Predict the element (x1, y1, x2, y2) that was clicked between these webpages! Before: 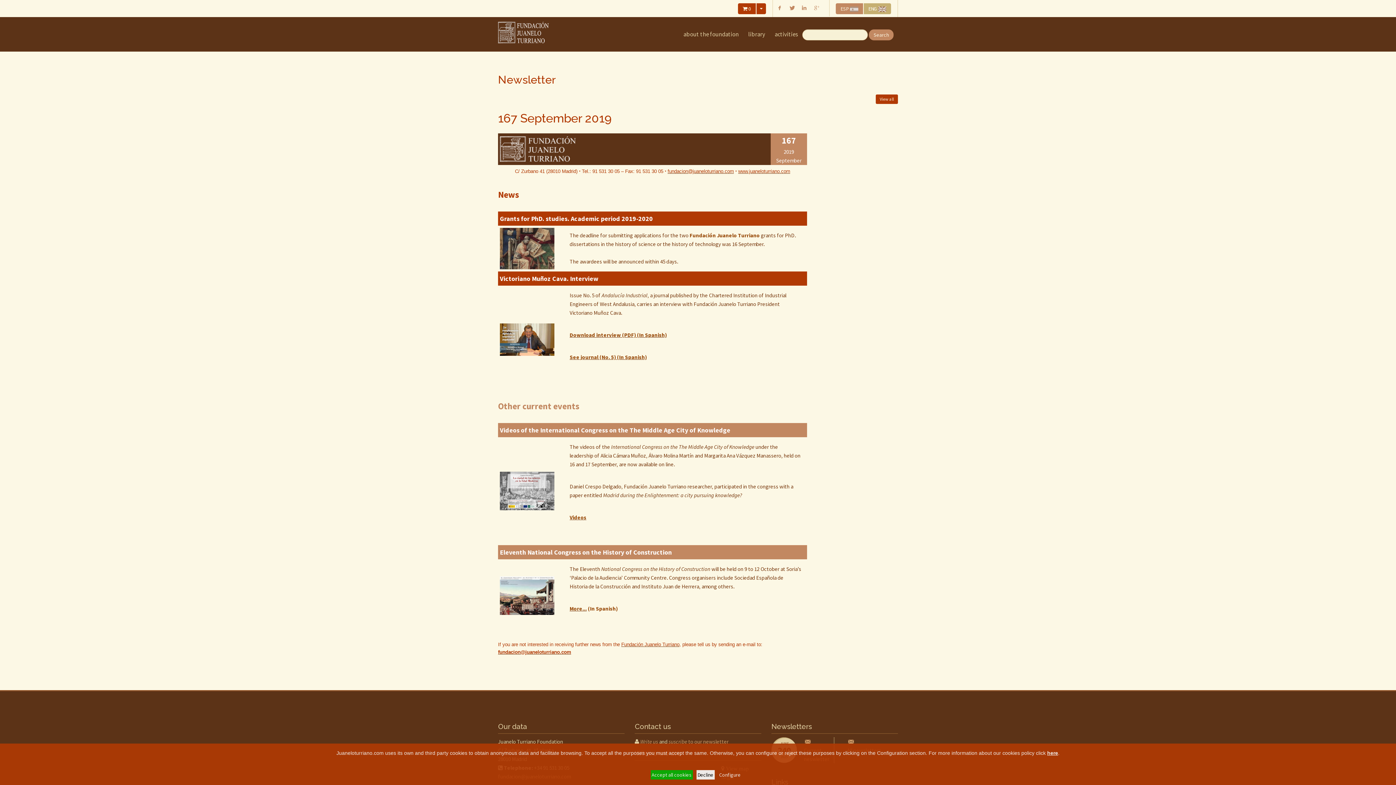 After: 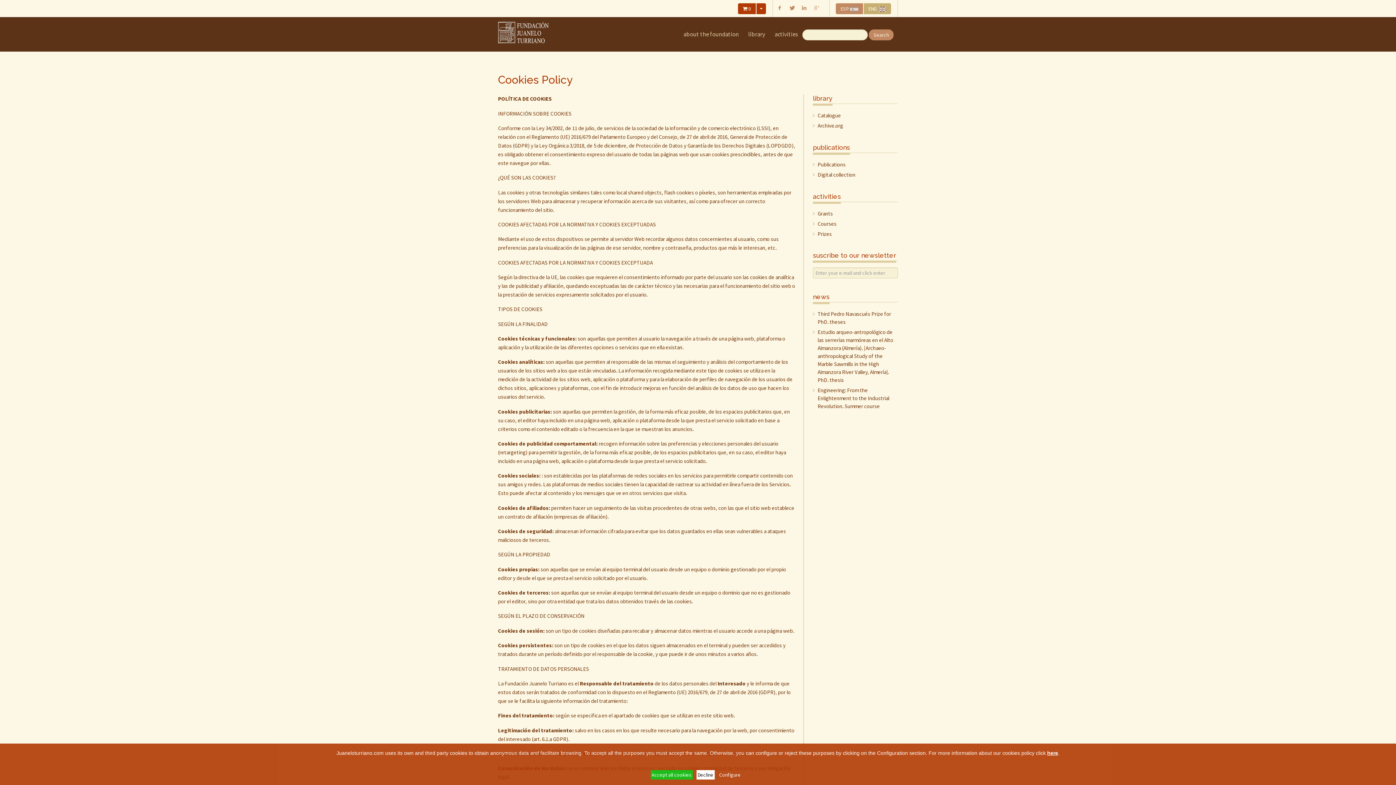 Action: bbox: (1047, 750, 1058, 756) label: here